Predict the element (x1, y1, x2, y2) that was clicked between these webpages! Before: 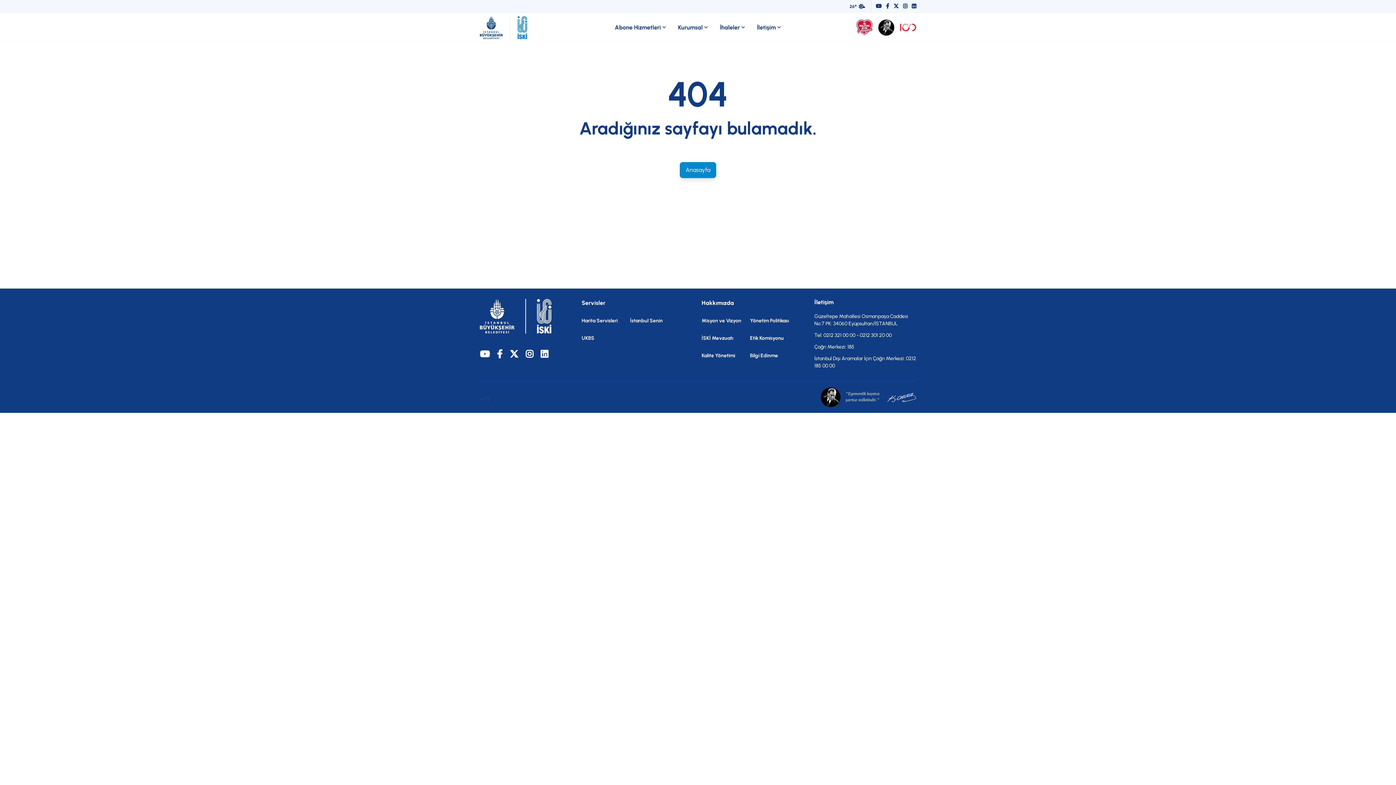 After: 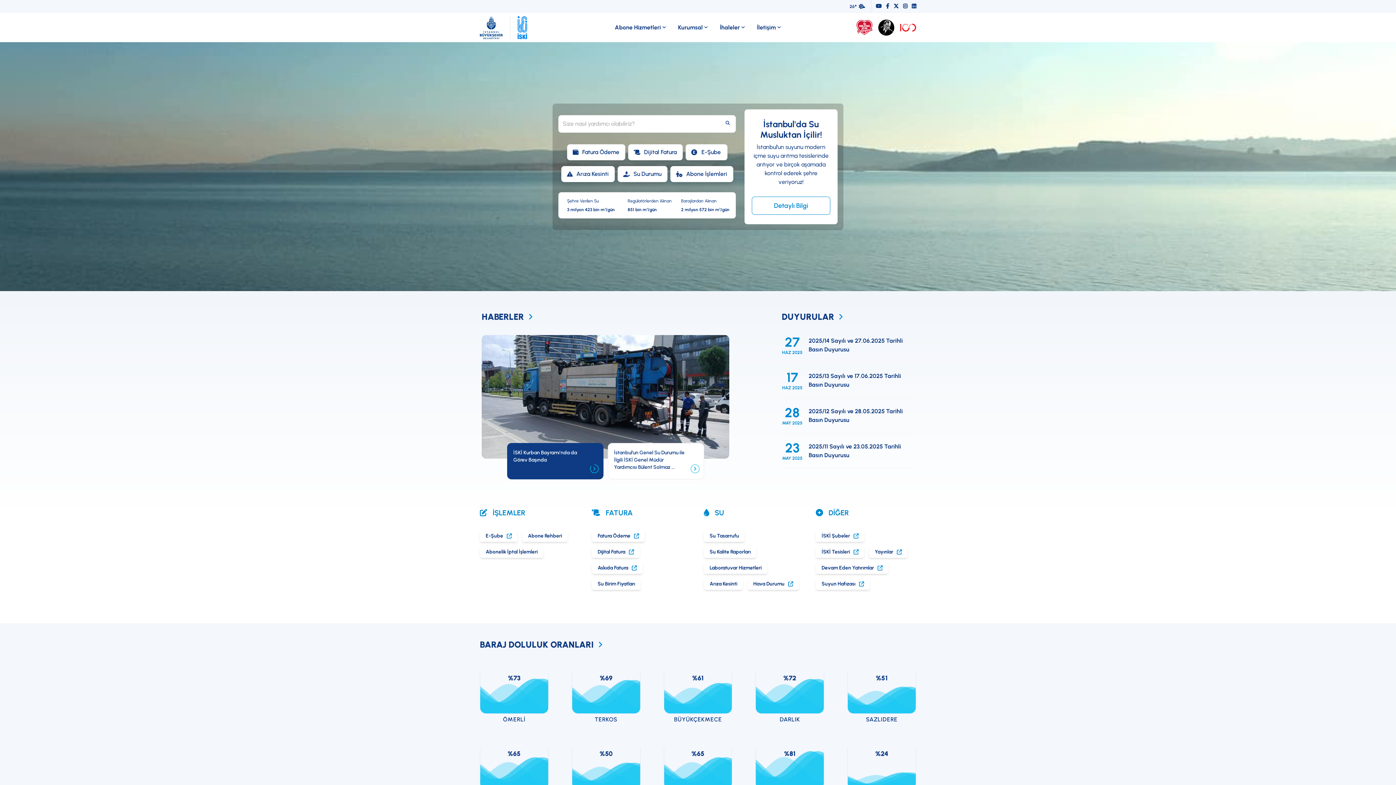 Action: bbox: (480, 13, 528, 41)